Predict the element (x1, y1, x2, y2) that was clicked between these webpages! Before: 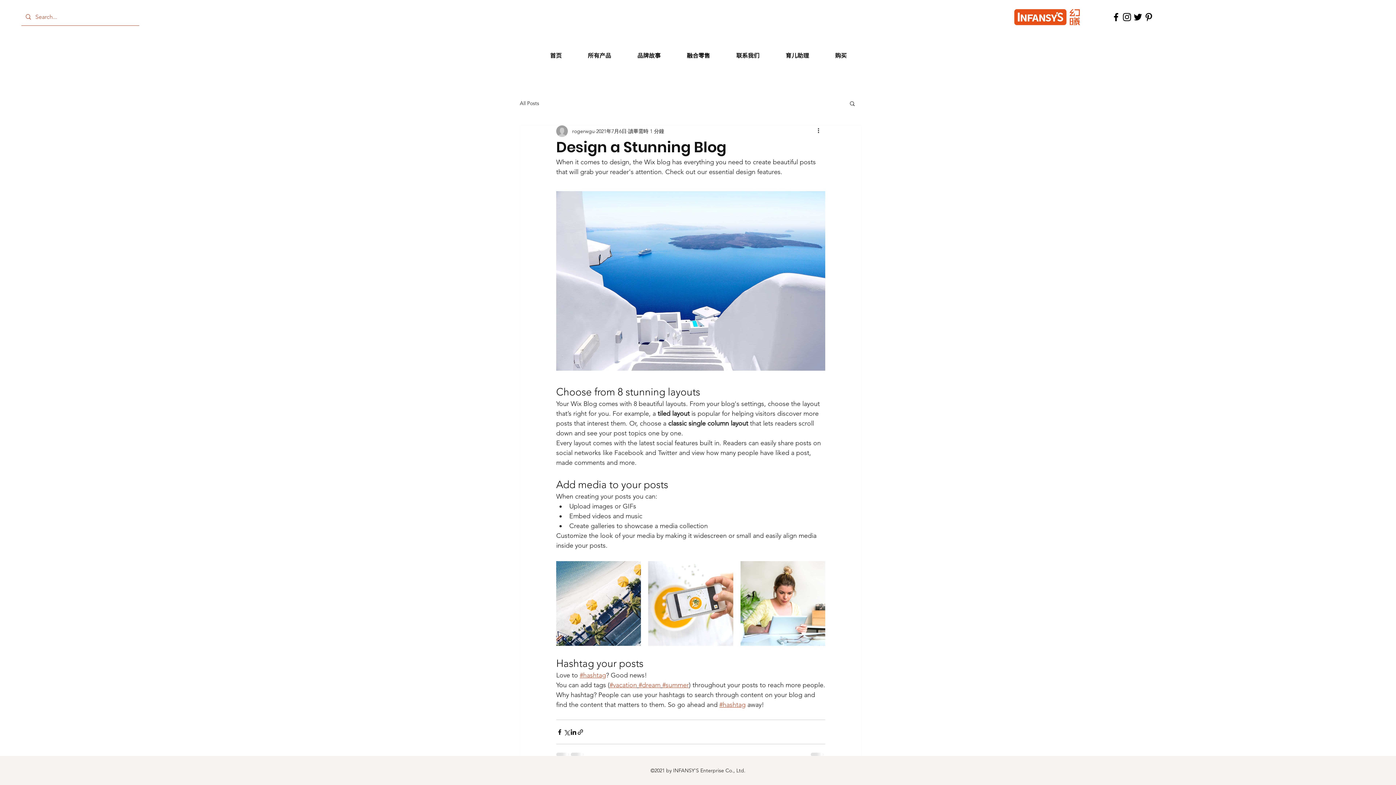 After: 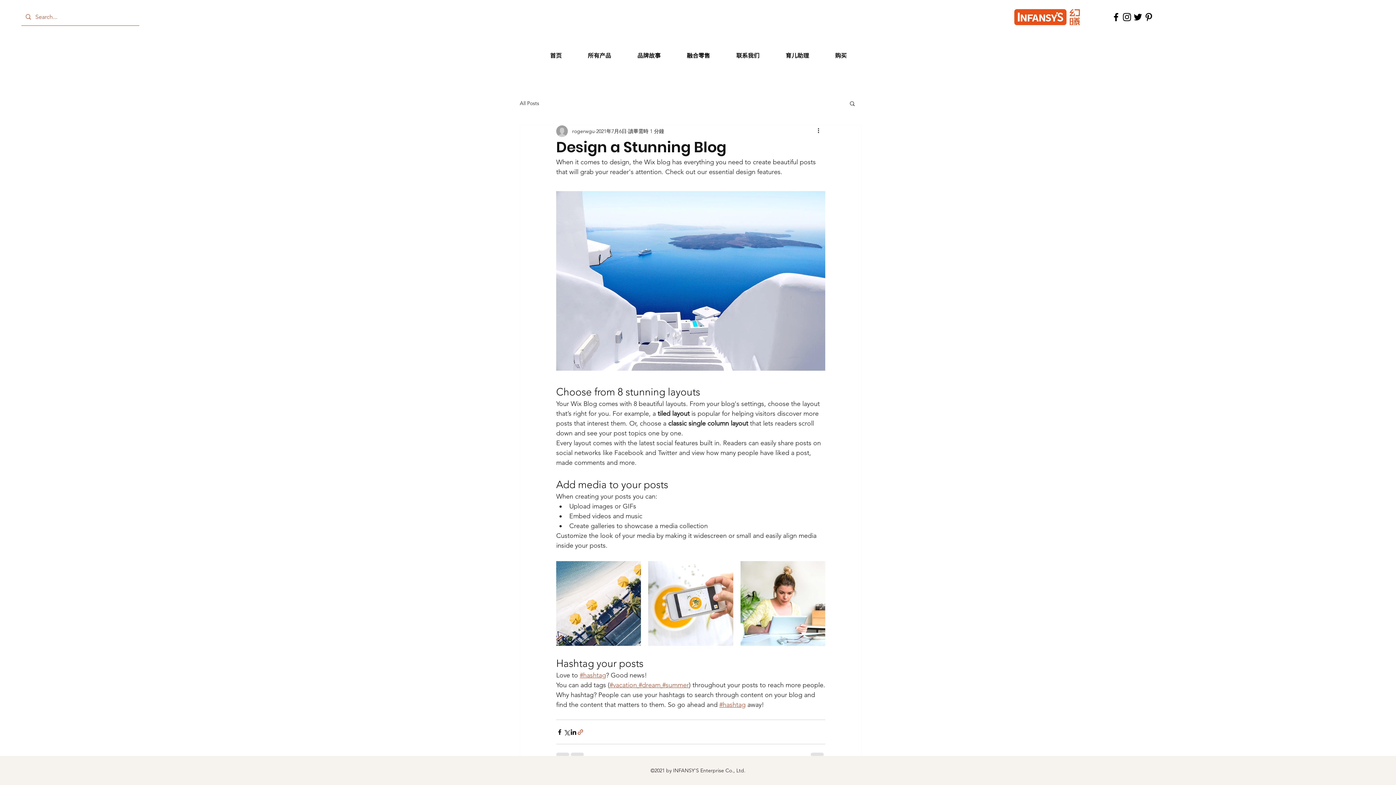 Action: label: 透過連結分享 bbox: (577, 728, 584, 735)